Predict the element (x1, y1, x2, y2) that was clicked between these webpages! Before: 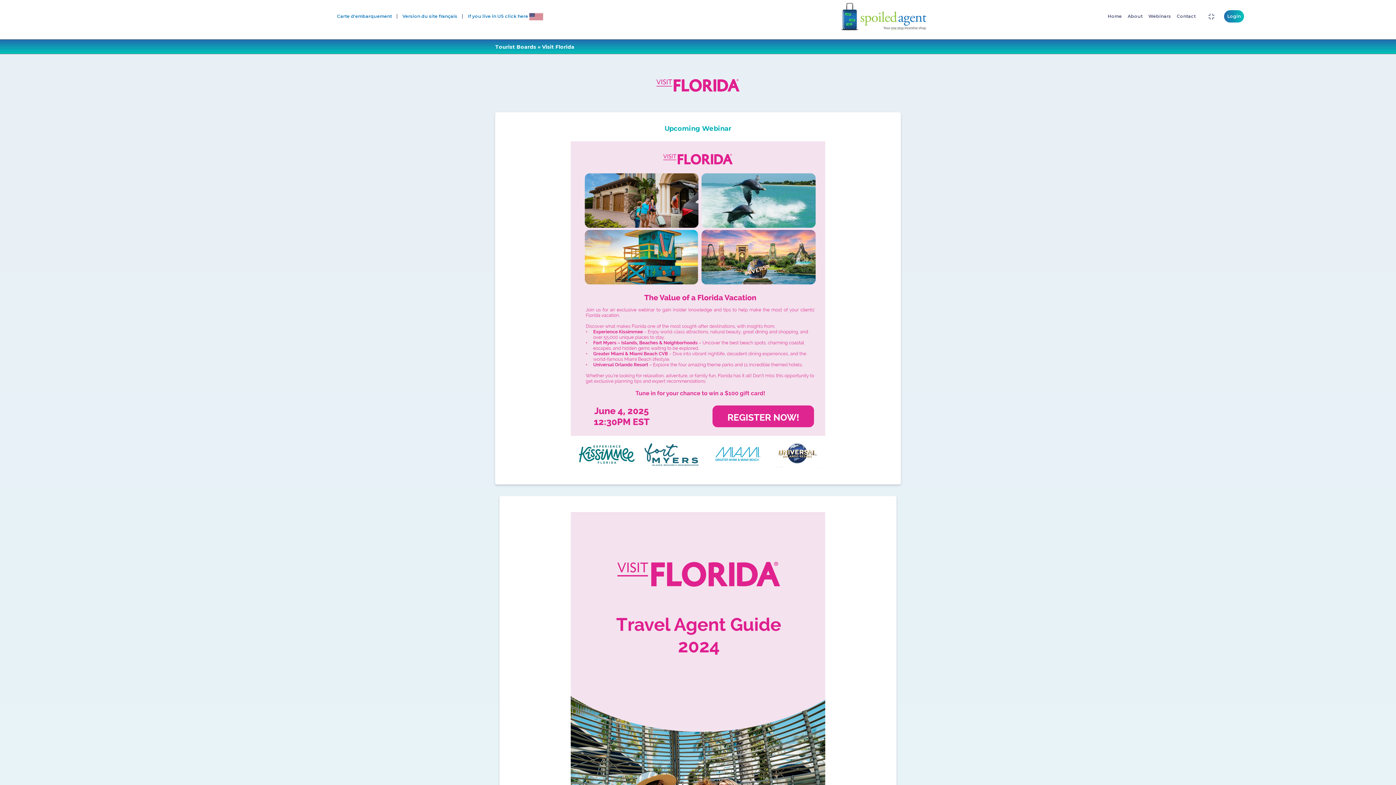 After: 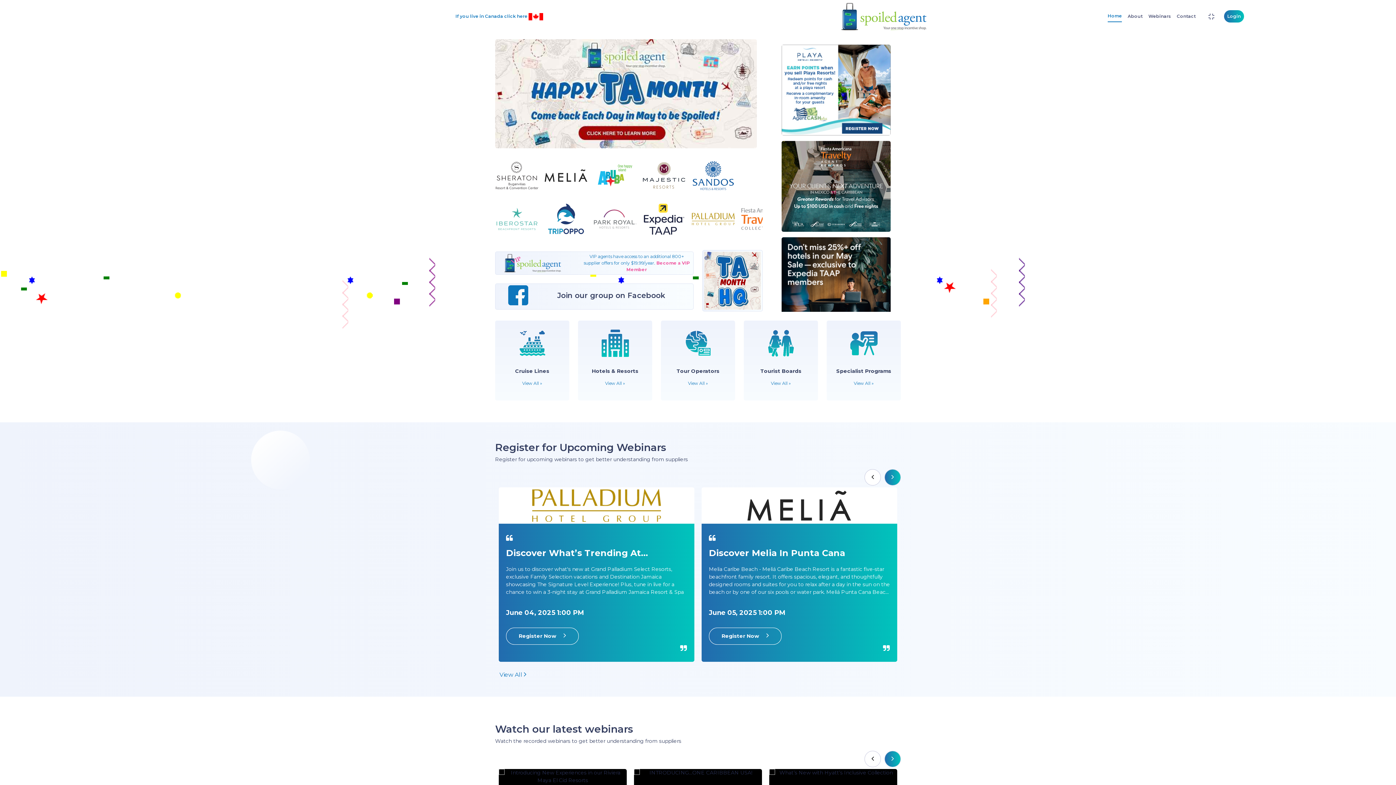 Action: bbox: (468, 13, 543, 19) label: If you live in US click here 